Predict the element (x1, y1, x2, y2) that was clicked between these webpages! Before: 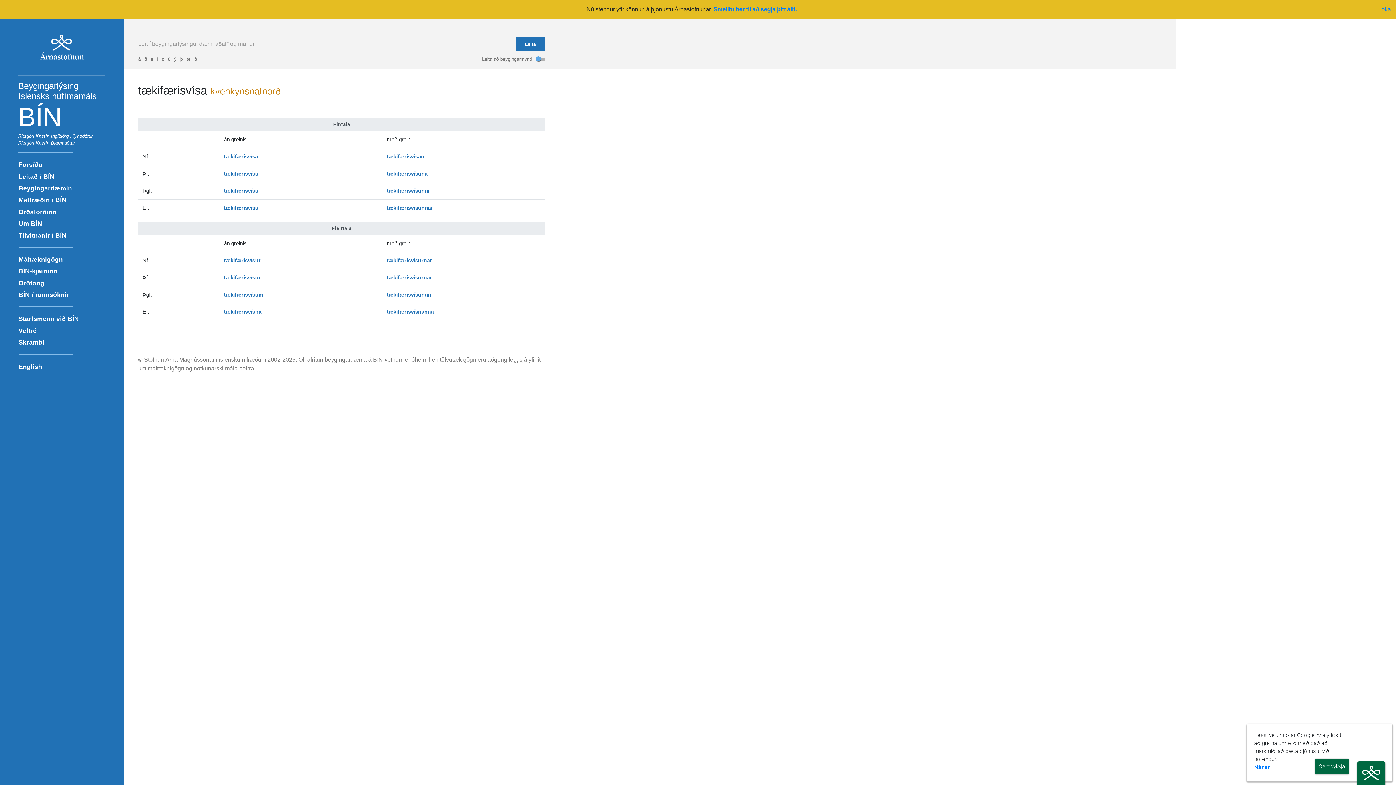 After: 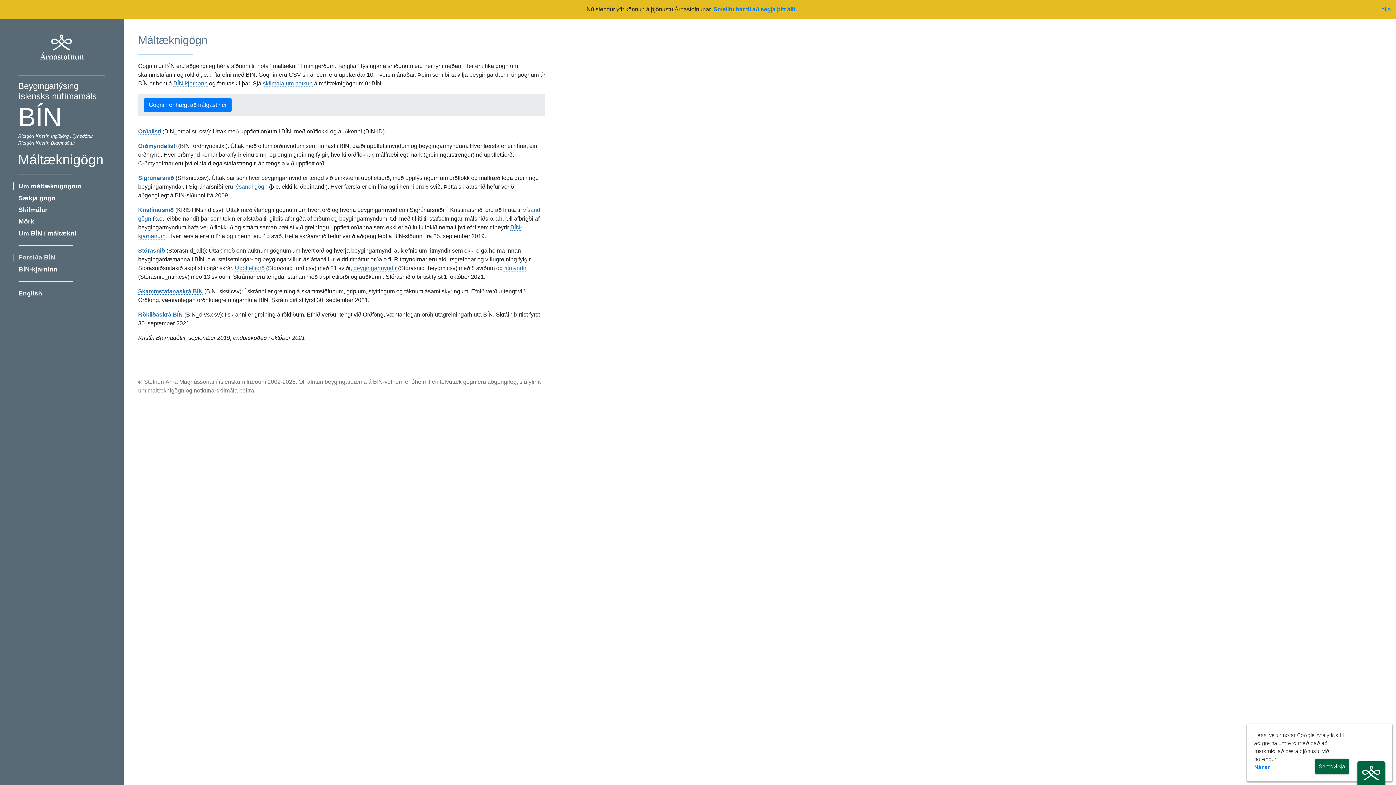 Action: label: Máltæknigögn bbox: (12, 253, 110, 265)